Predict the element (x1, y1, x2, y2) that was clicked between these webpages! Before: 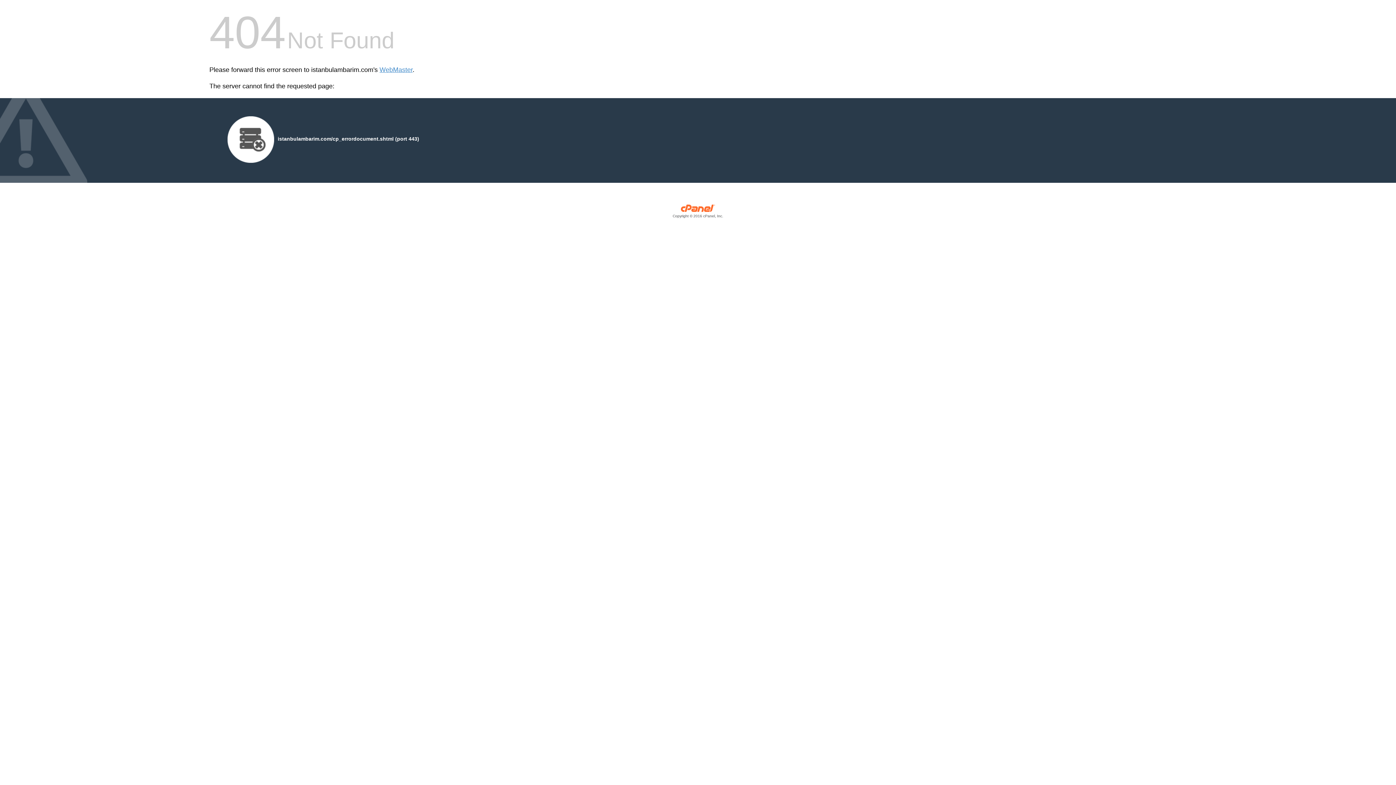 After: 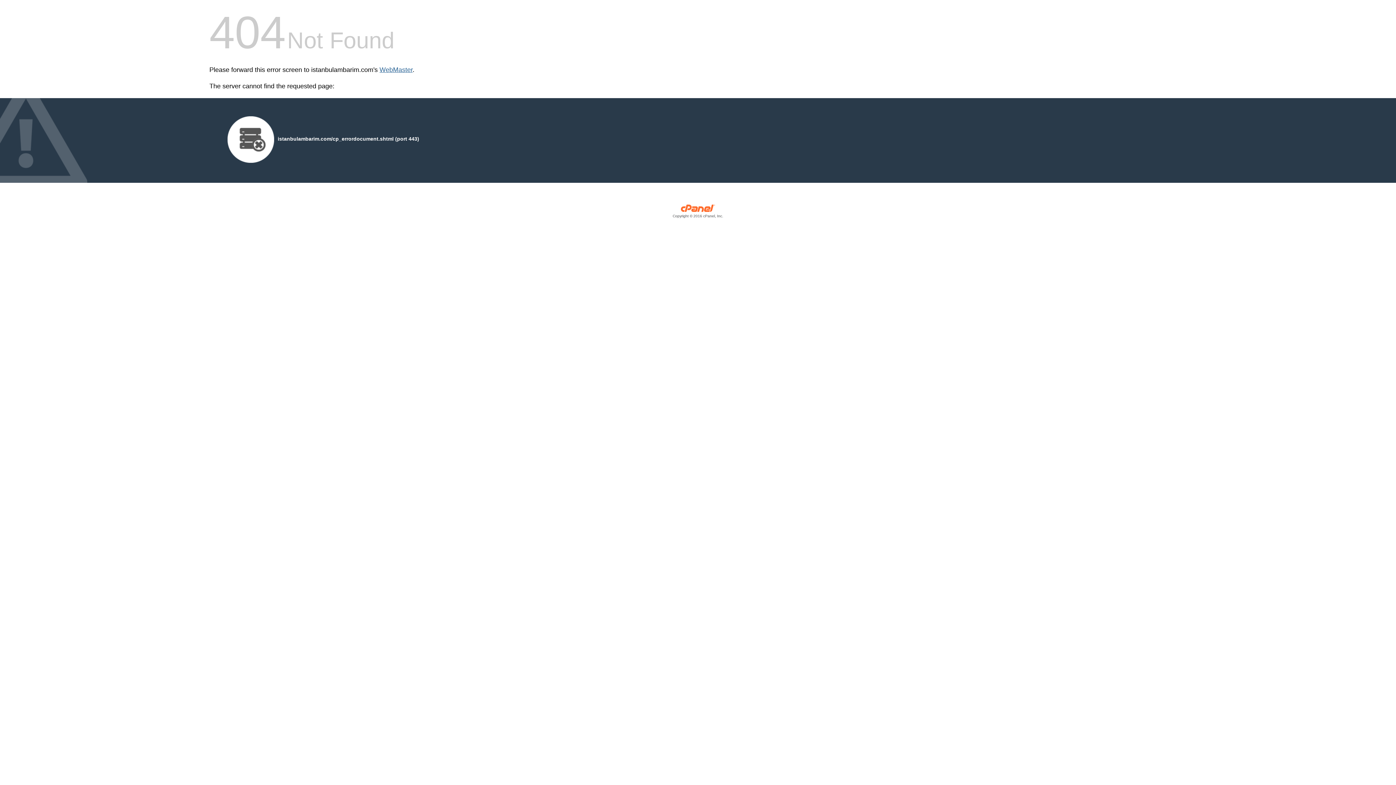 Action: label: WebMaster bbox: (379, 66, 412, 73)